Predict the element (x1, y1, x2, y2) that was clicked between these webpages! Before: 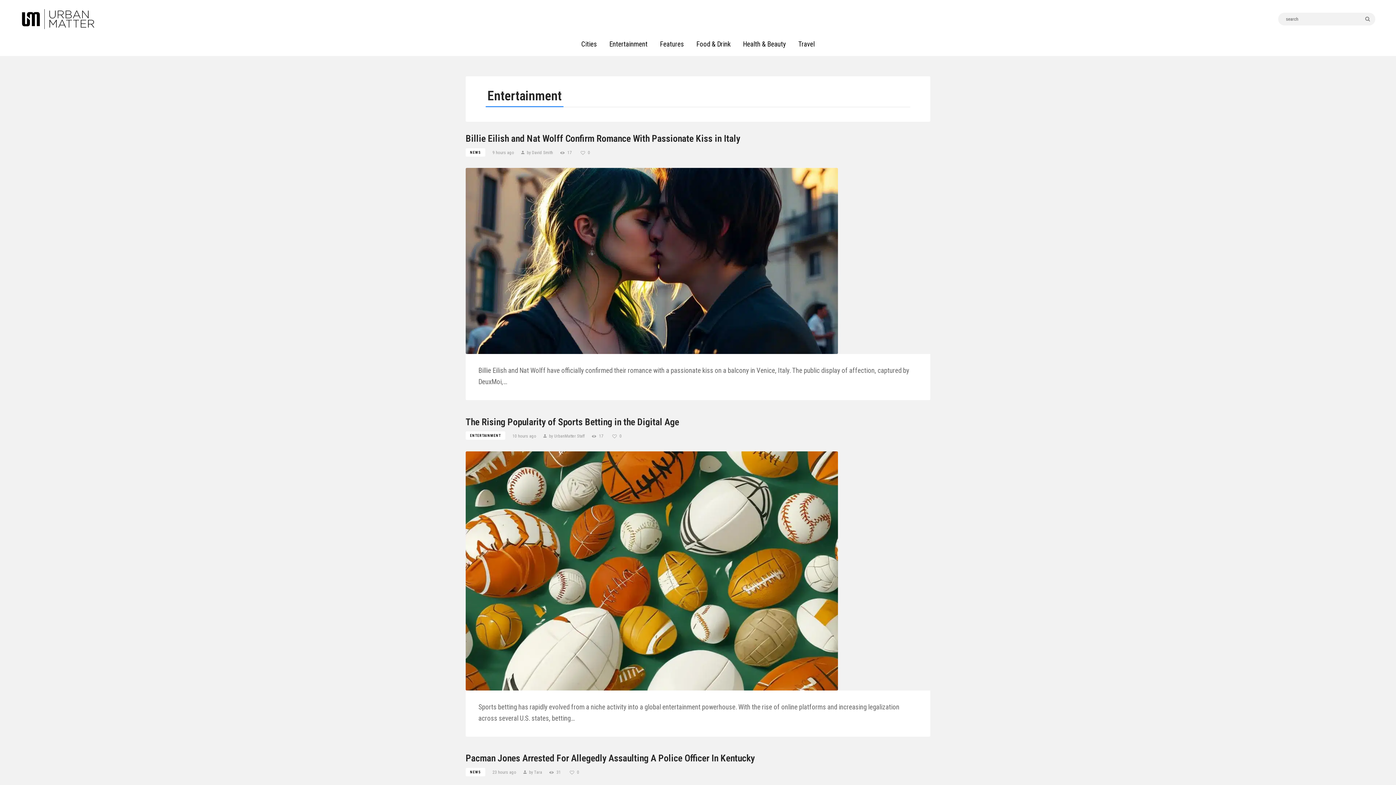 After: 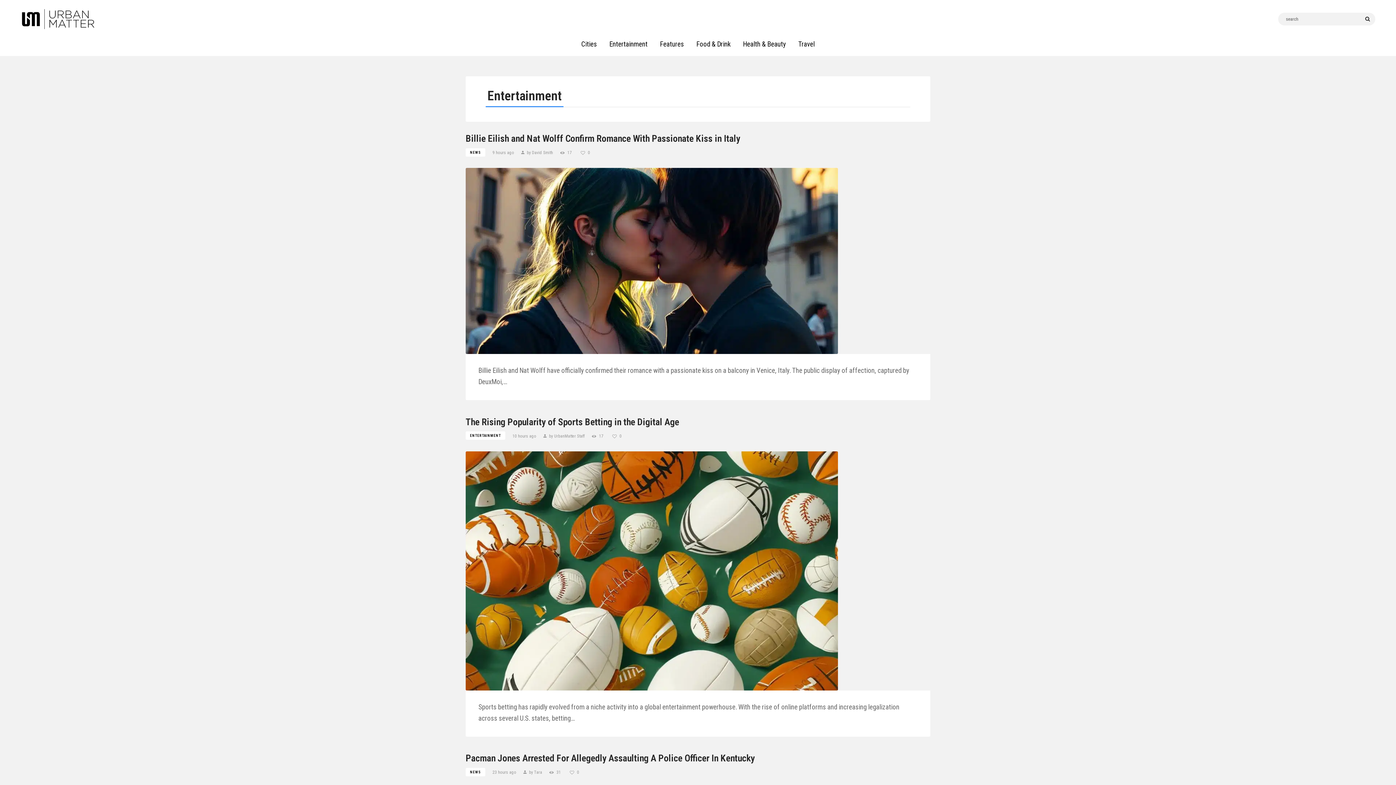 Action: bbox: (1365, 12, 1370, 25)